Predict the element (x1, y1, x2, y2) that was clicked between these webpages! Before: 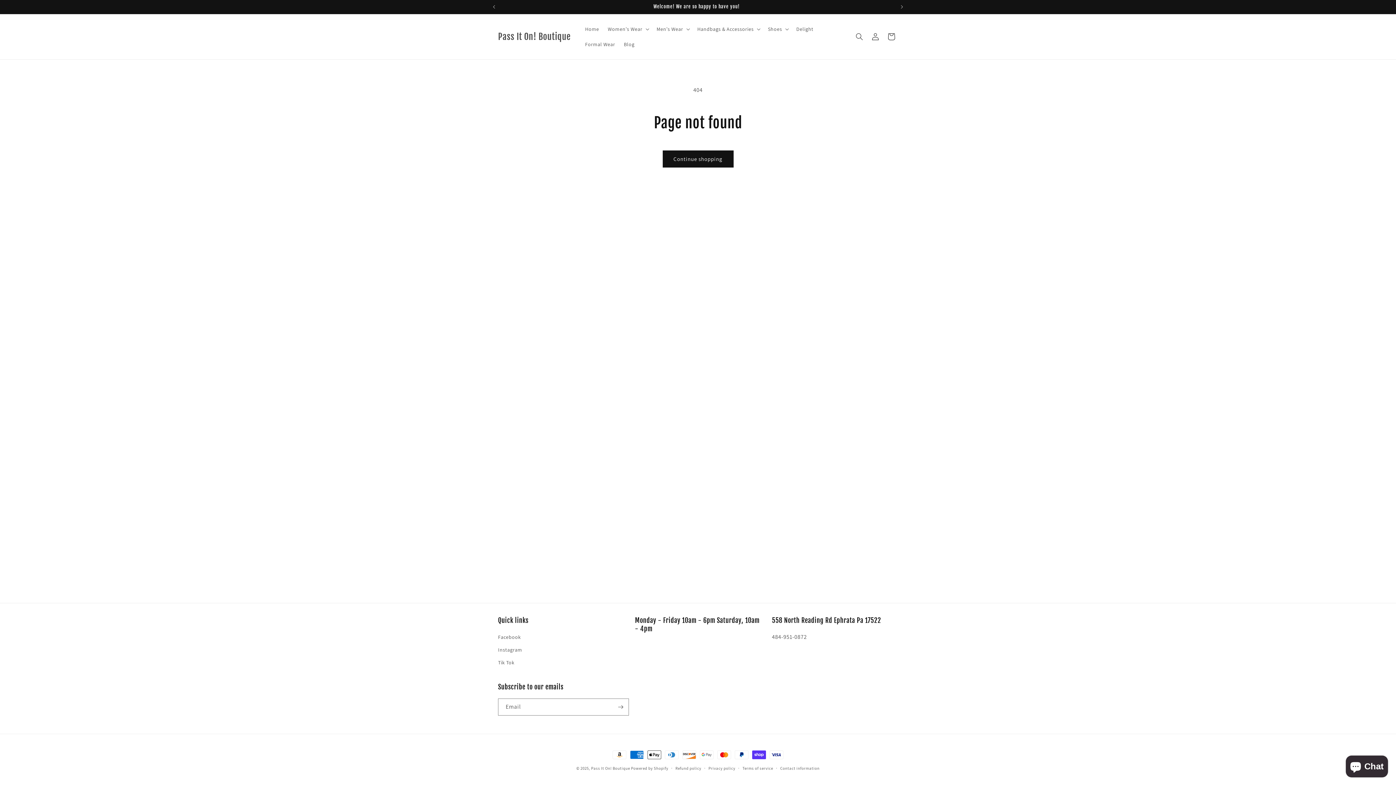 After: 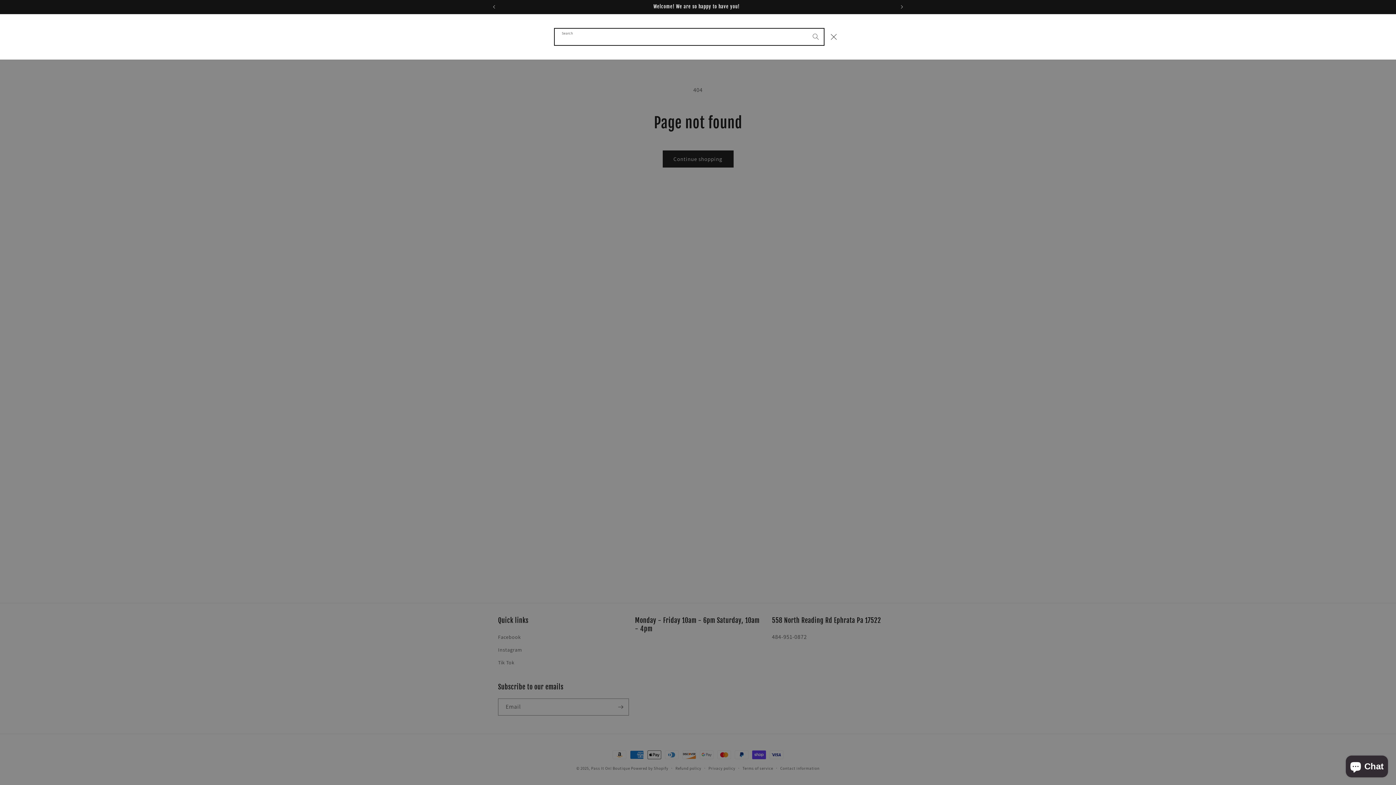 Action: label: Search bbox: (851, 28, 867, 44)